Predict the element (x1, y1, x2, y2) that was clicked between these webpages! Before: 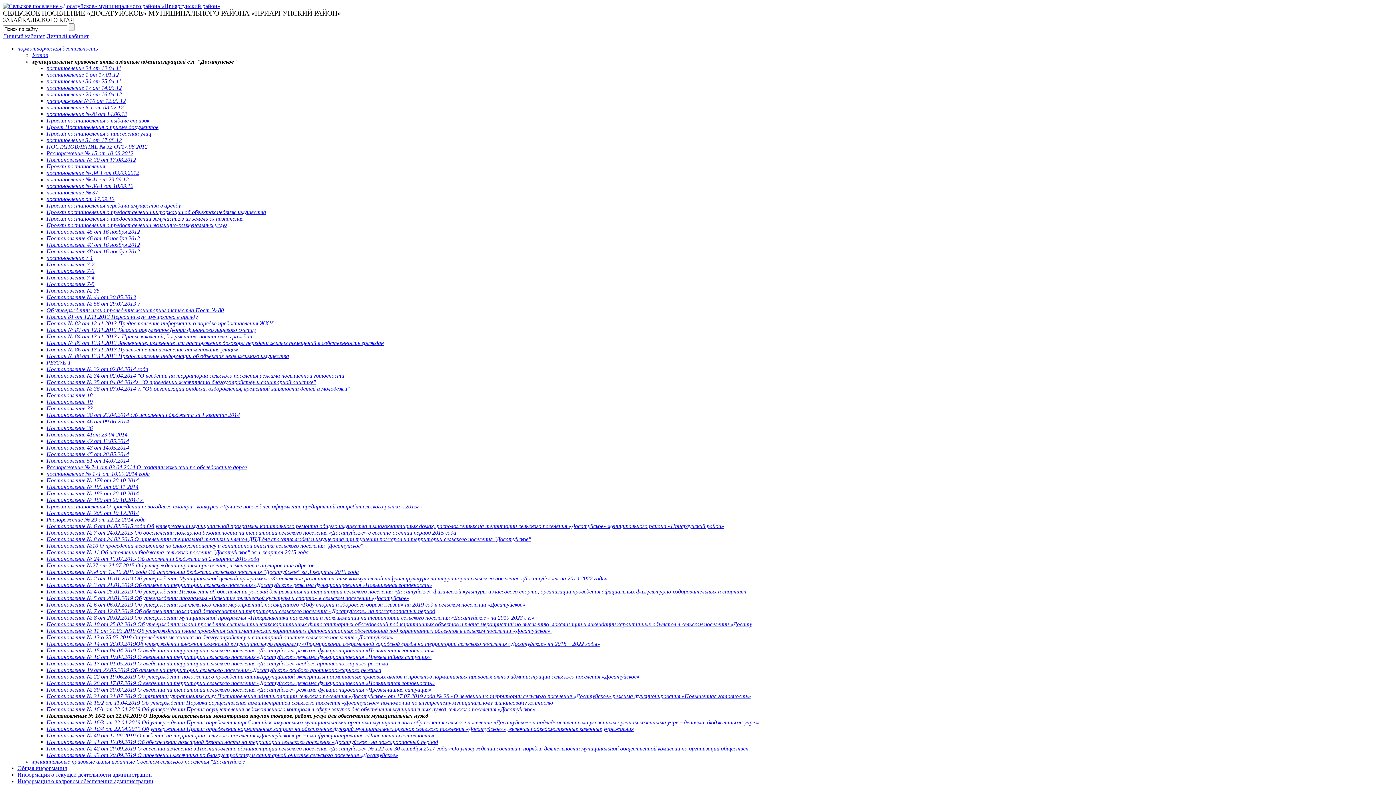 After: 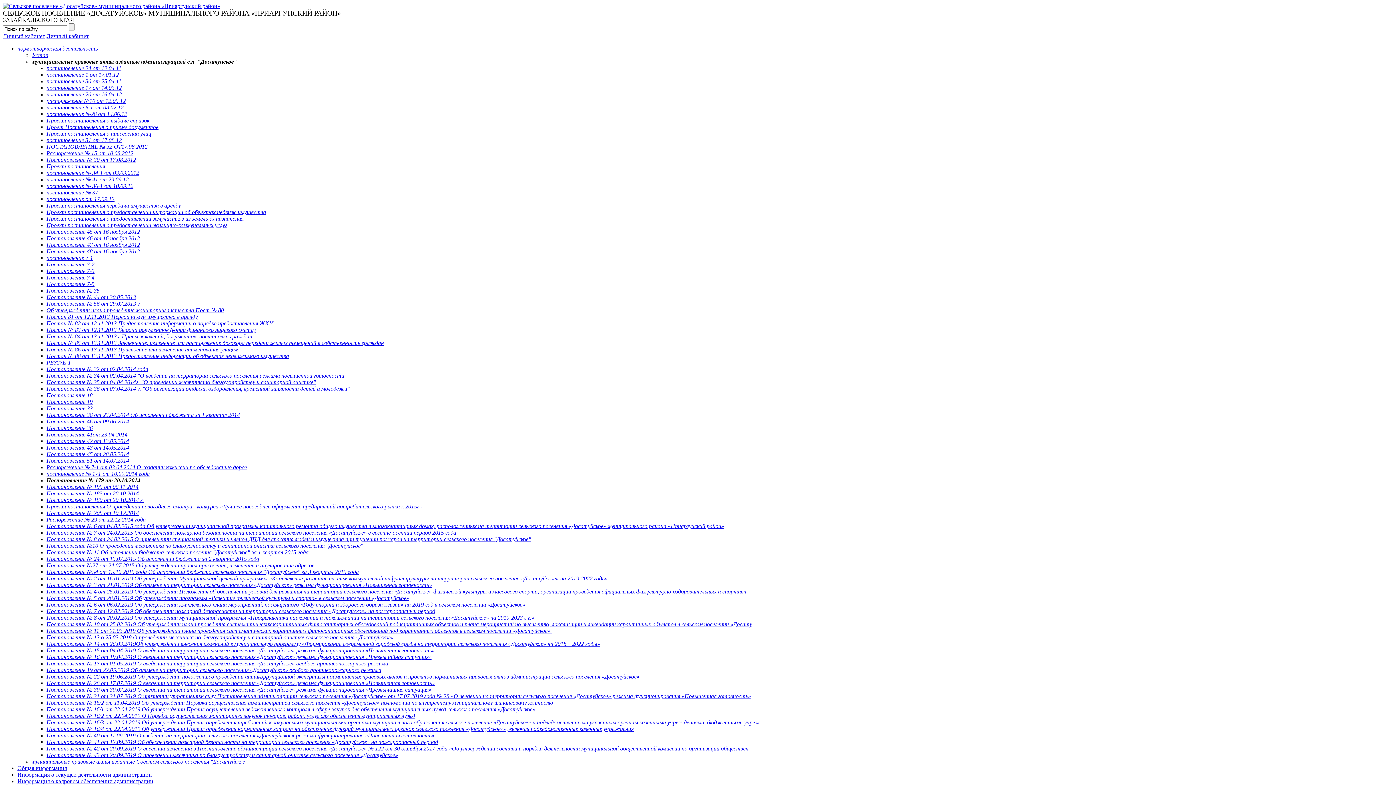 Action: bbox: (46, 477, 138, 483) label: Постановление № 179 от 20.10.2014